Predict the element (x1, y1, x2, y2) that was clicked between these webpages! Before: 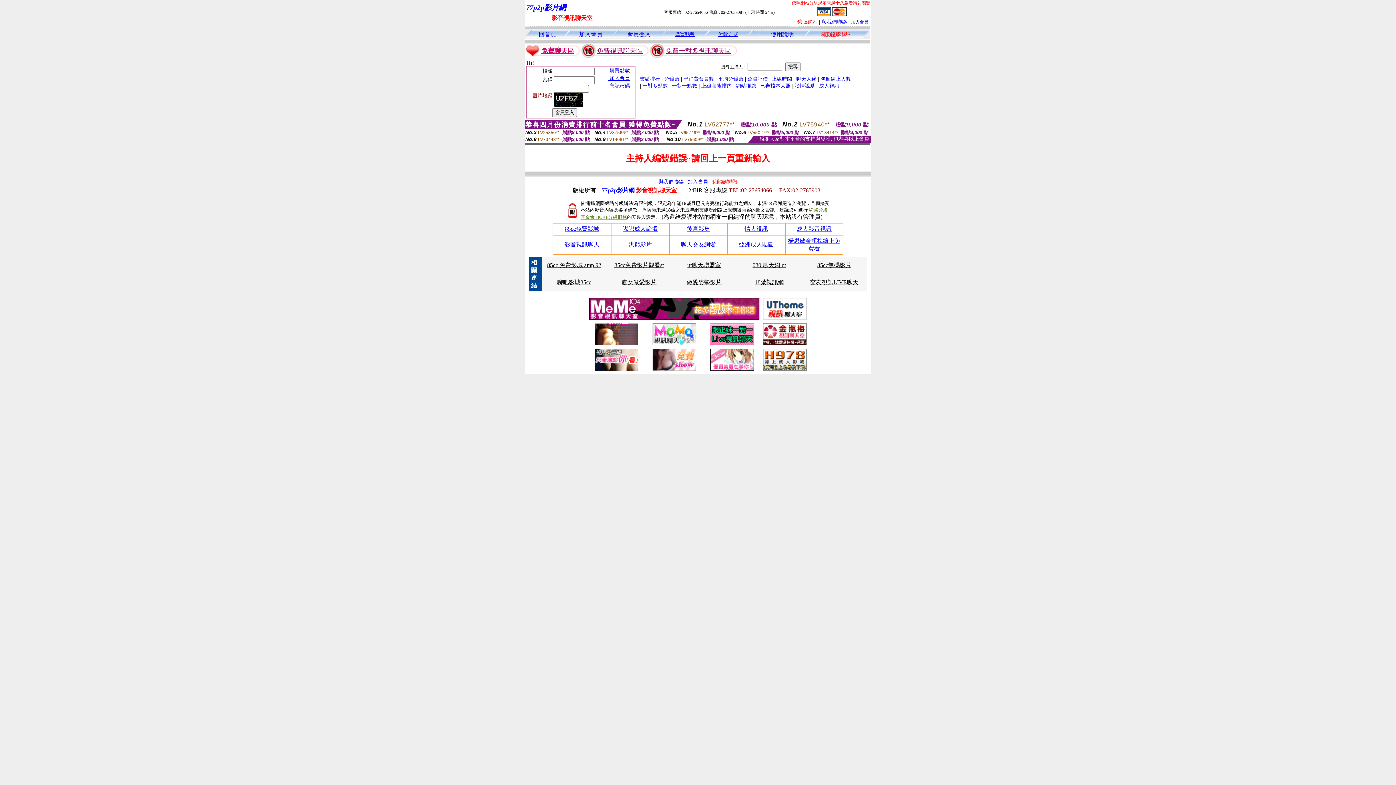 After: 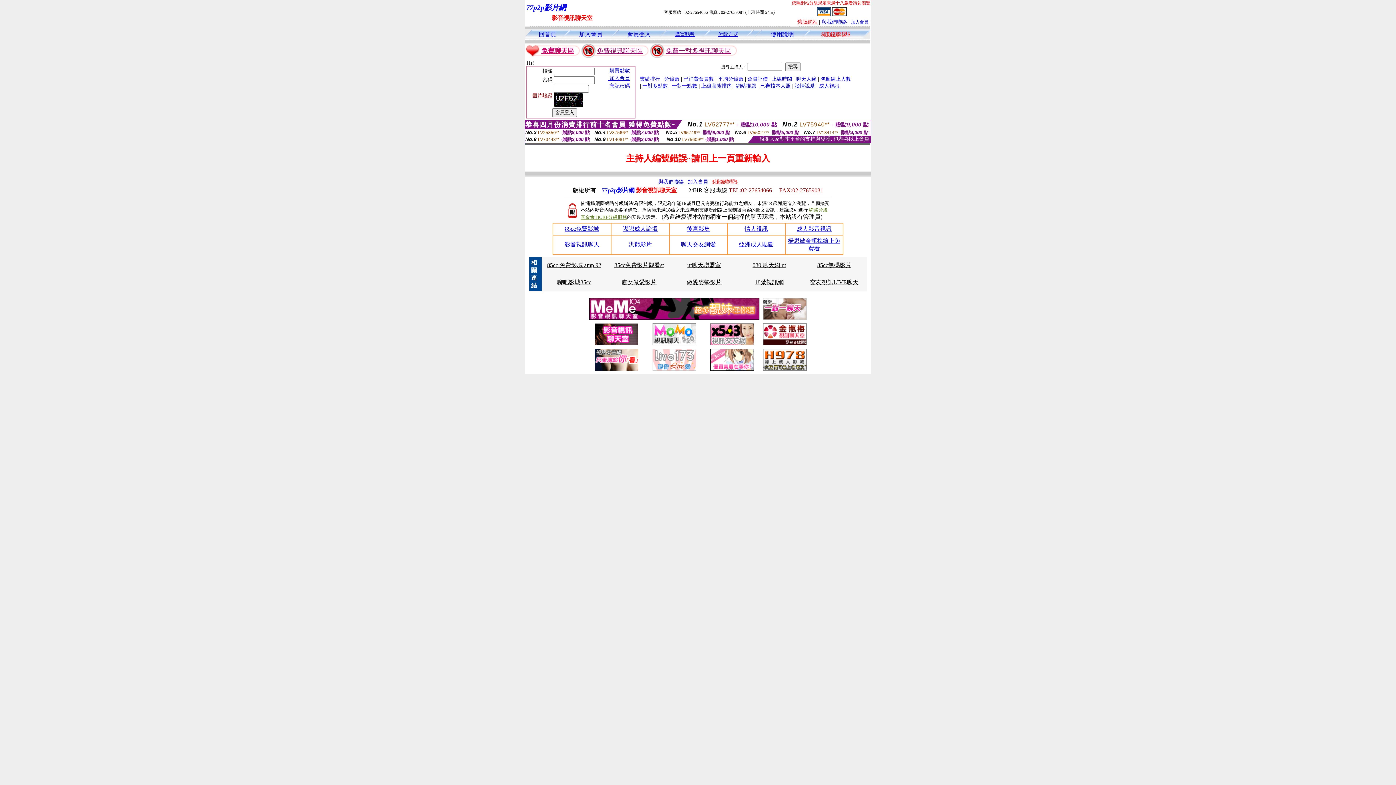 Action: bbox: (686, 225, 710, 232) label: 後宮影集